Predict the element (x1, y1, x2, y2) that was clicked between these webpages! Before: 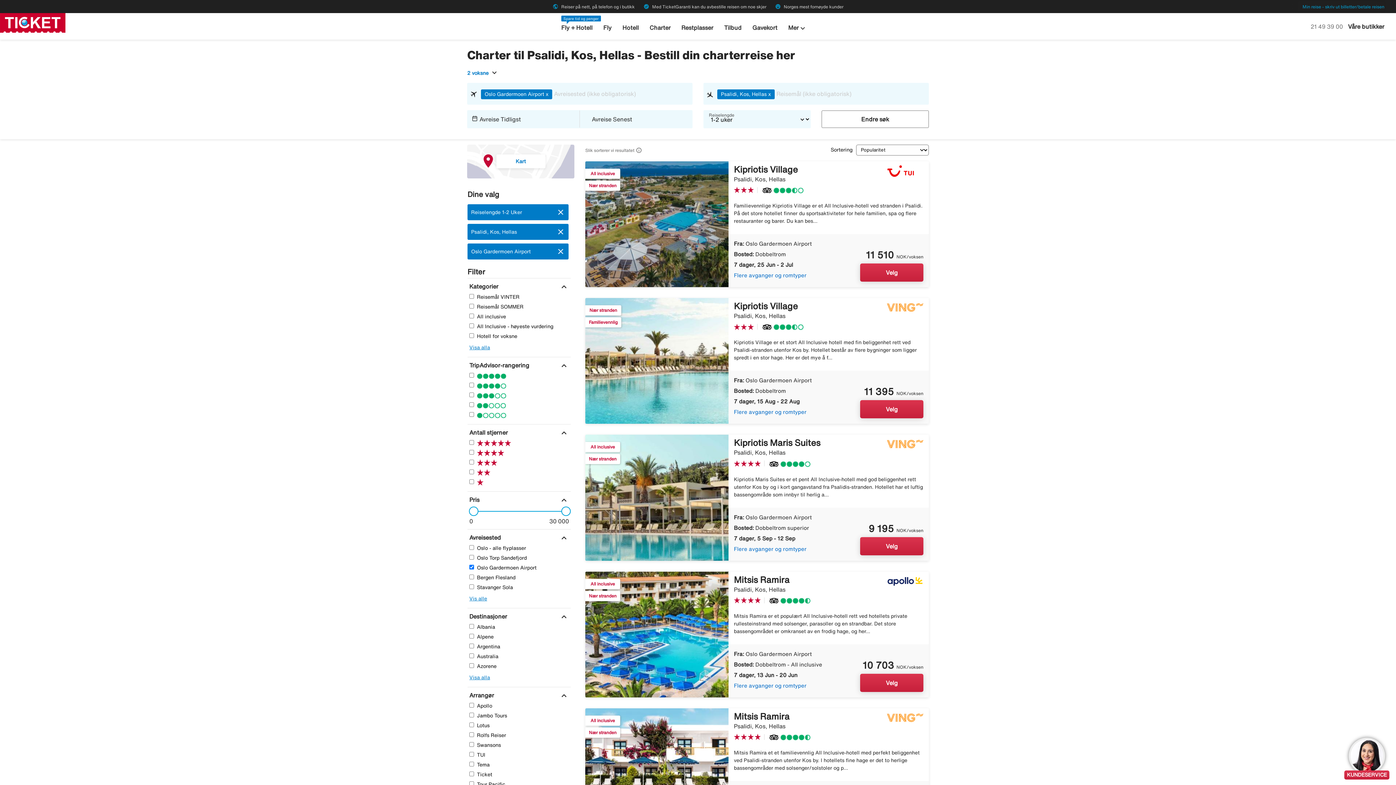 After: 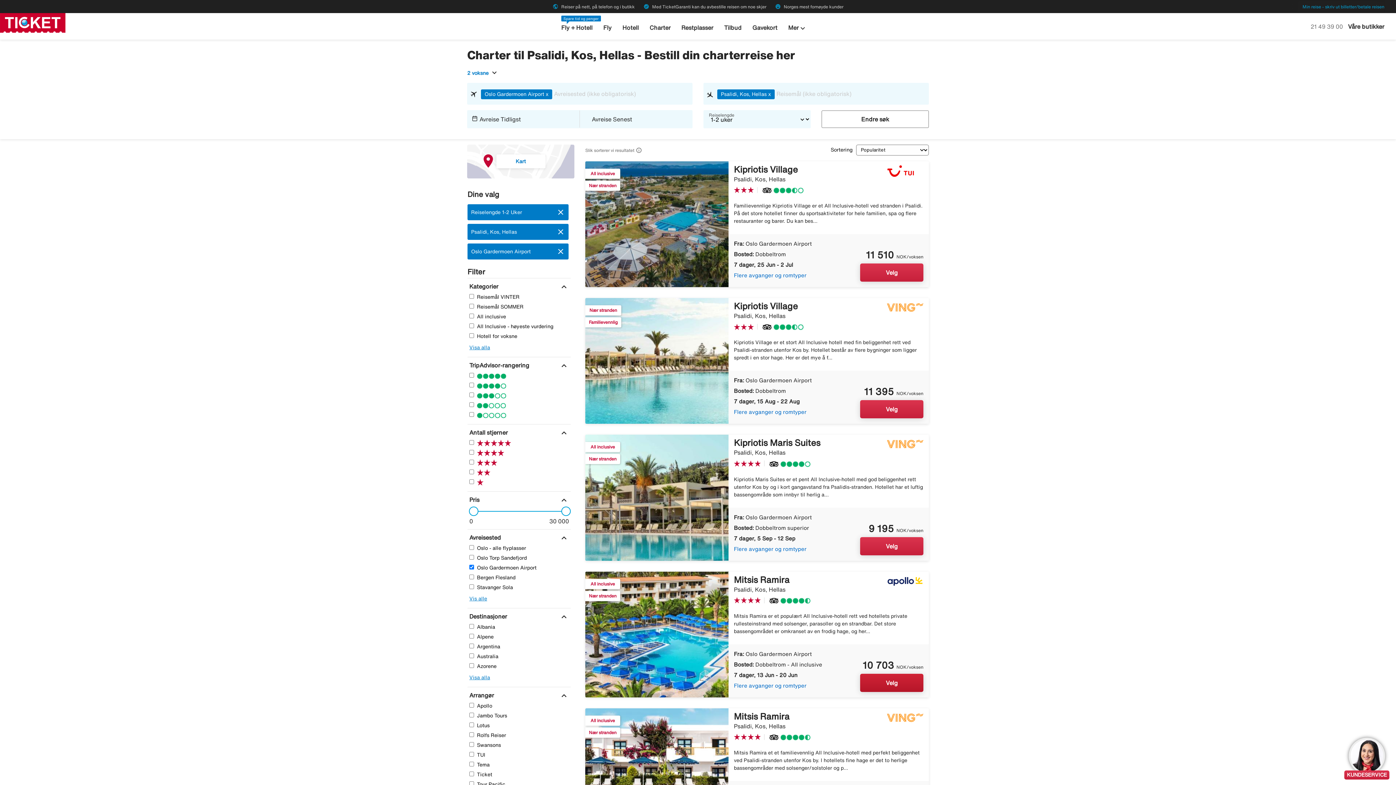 Action: label: Velg bbox: (860, 674, 923, 692)